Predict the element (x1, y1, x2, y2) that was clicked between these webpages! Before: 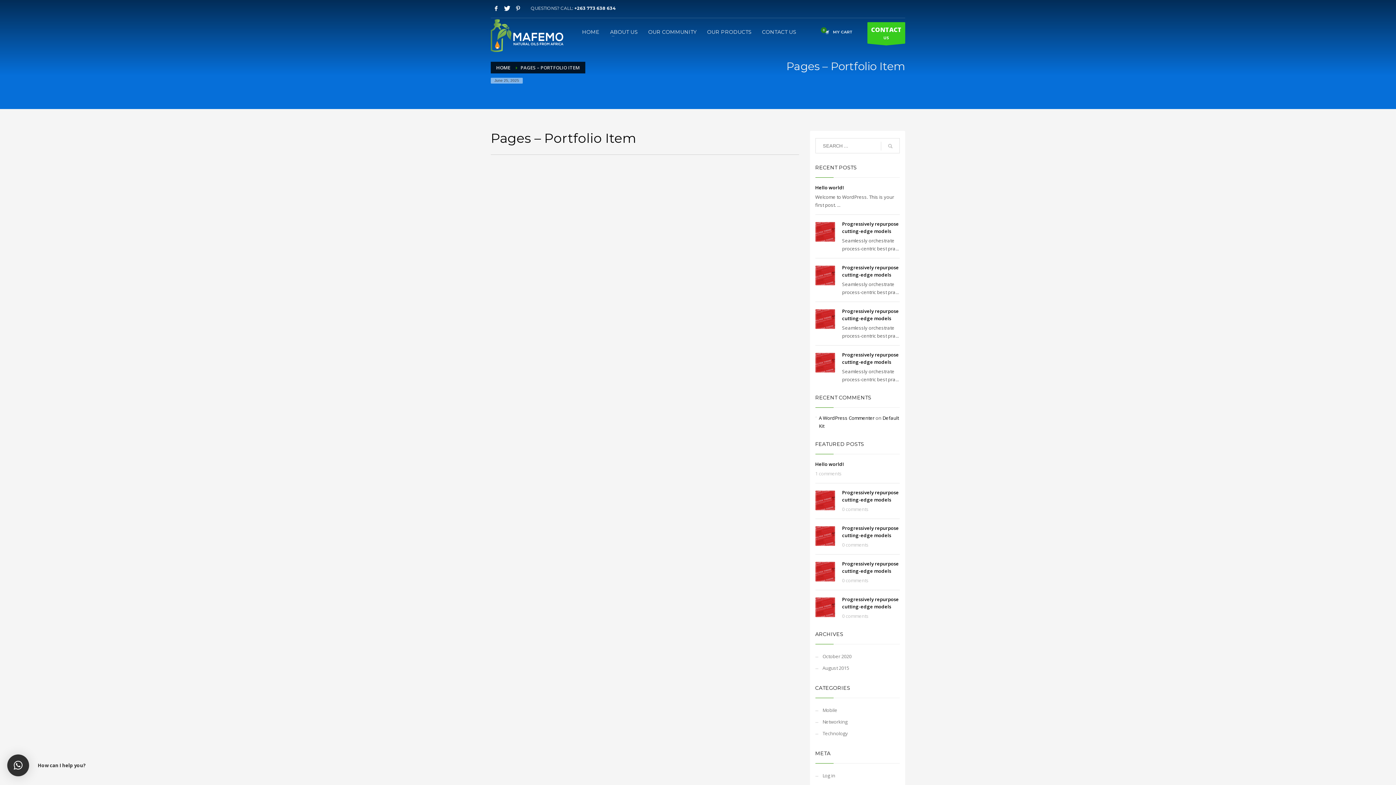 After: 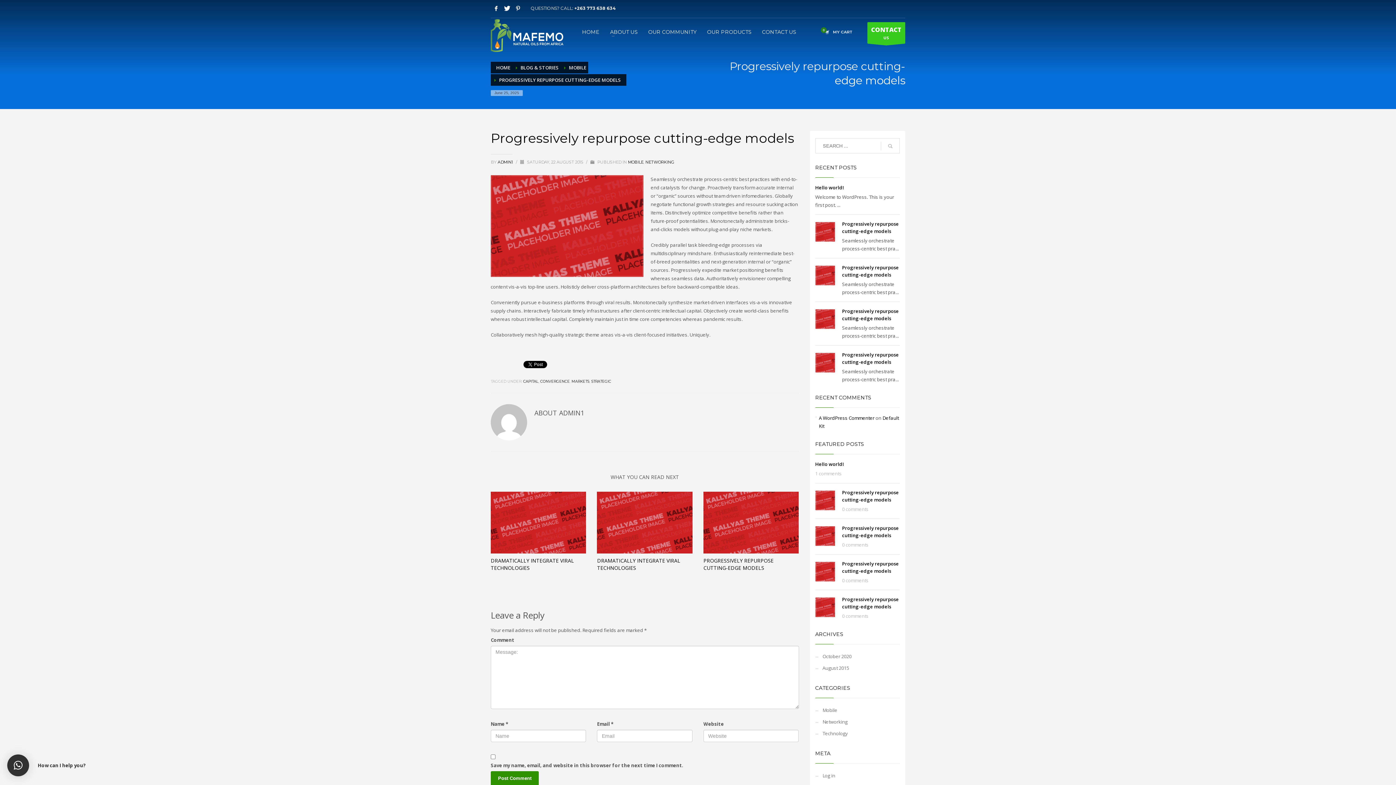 Action: bbox: (815, 526, 835, 546)